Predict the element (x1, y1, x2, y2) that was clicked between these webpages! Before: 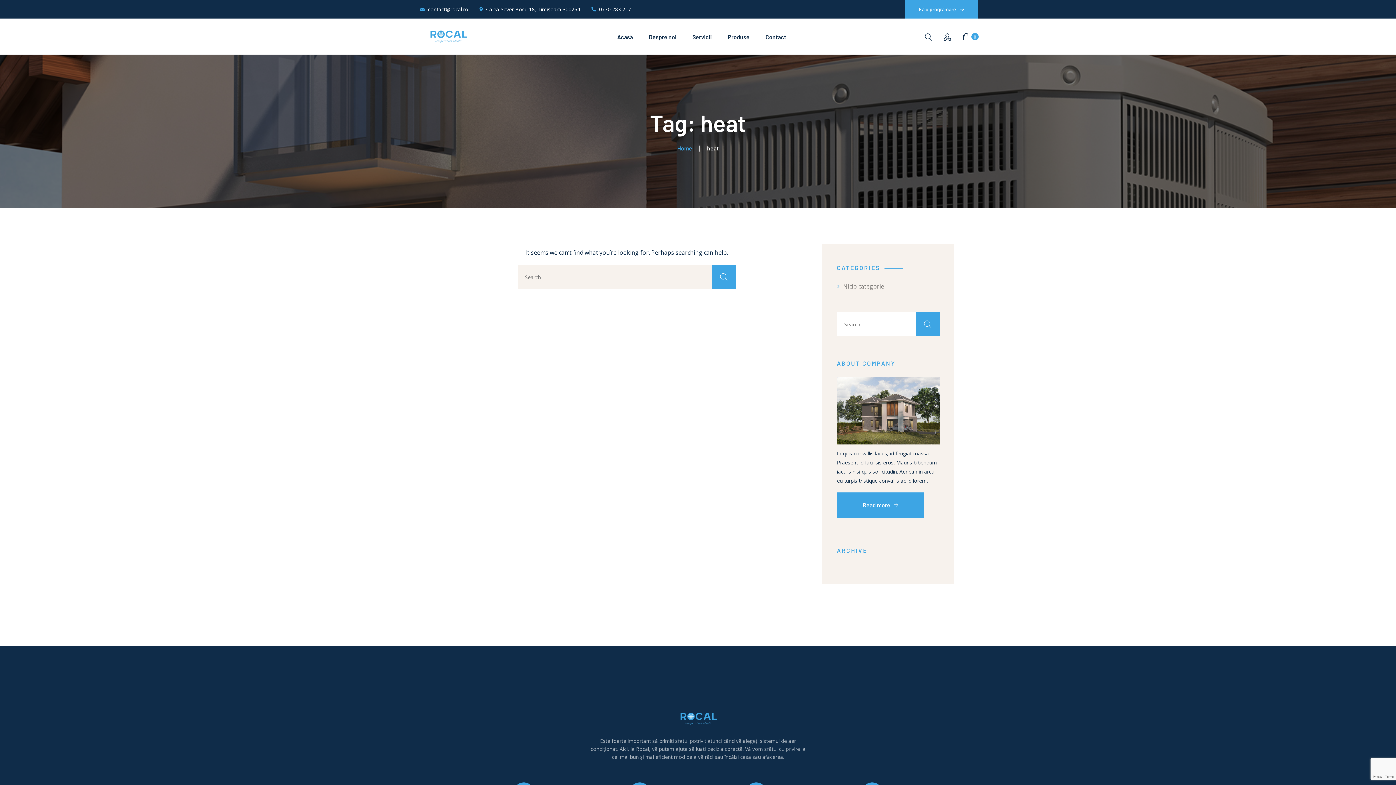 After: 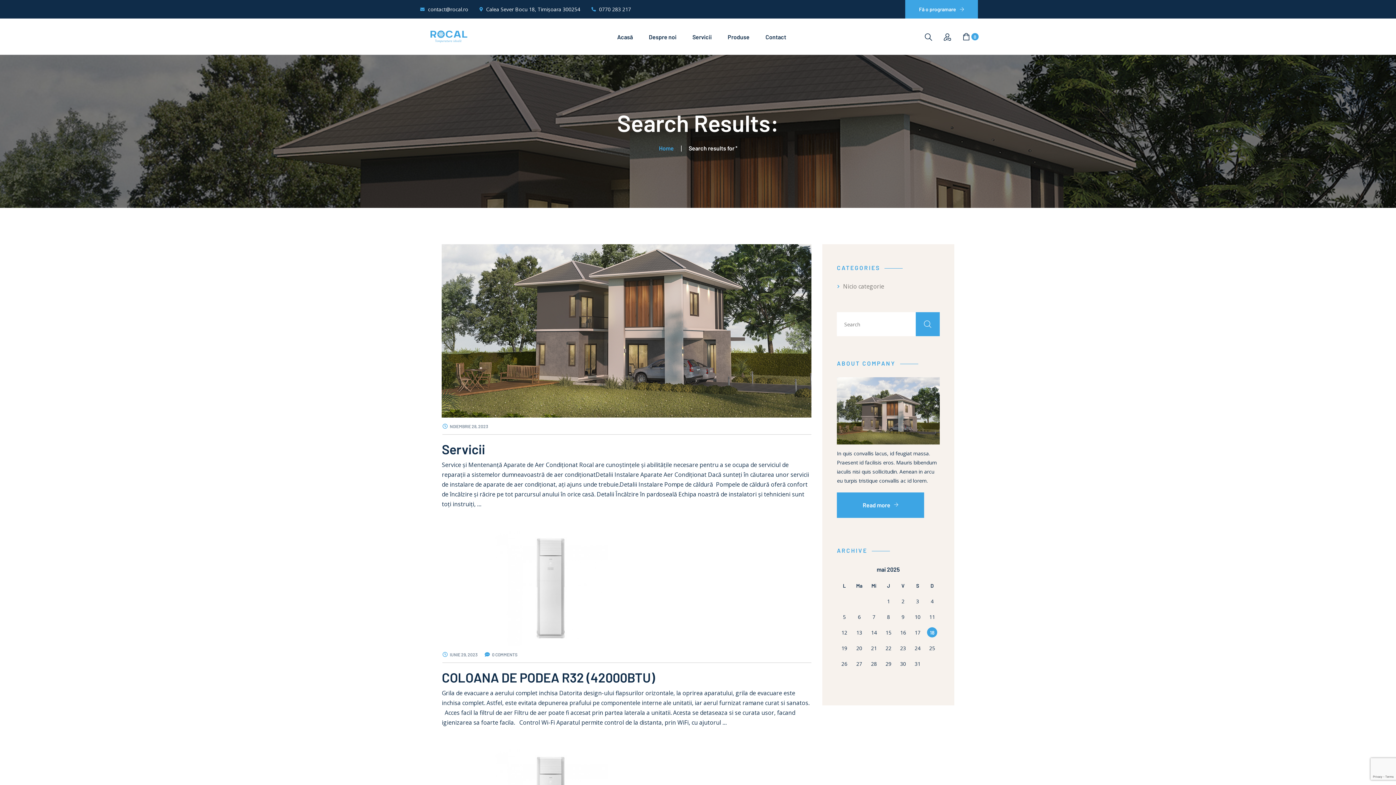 Action: bbox: (711, 265, 735, 289)